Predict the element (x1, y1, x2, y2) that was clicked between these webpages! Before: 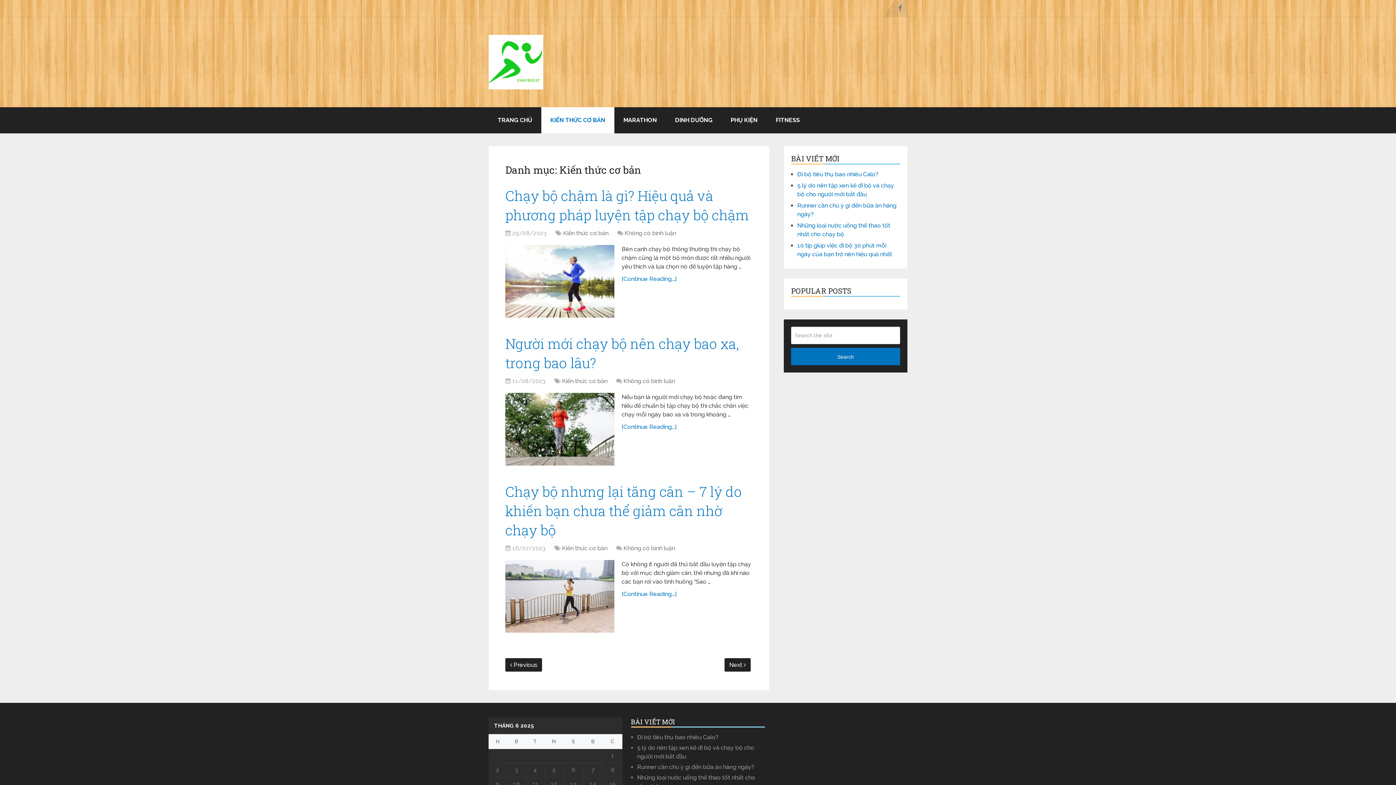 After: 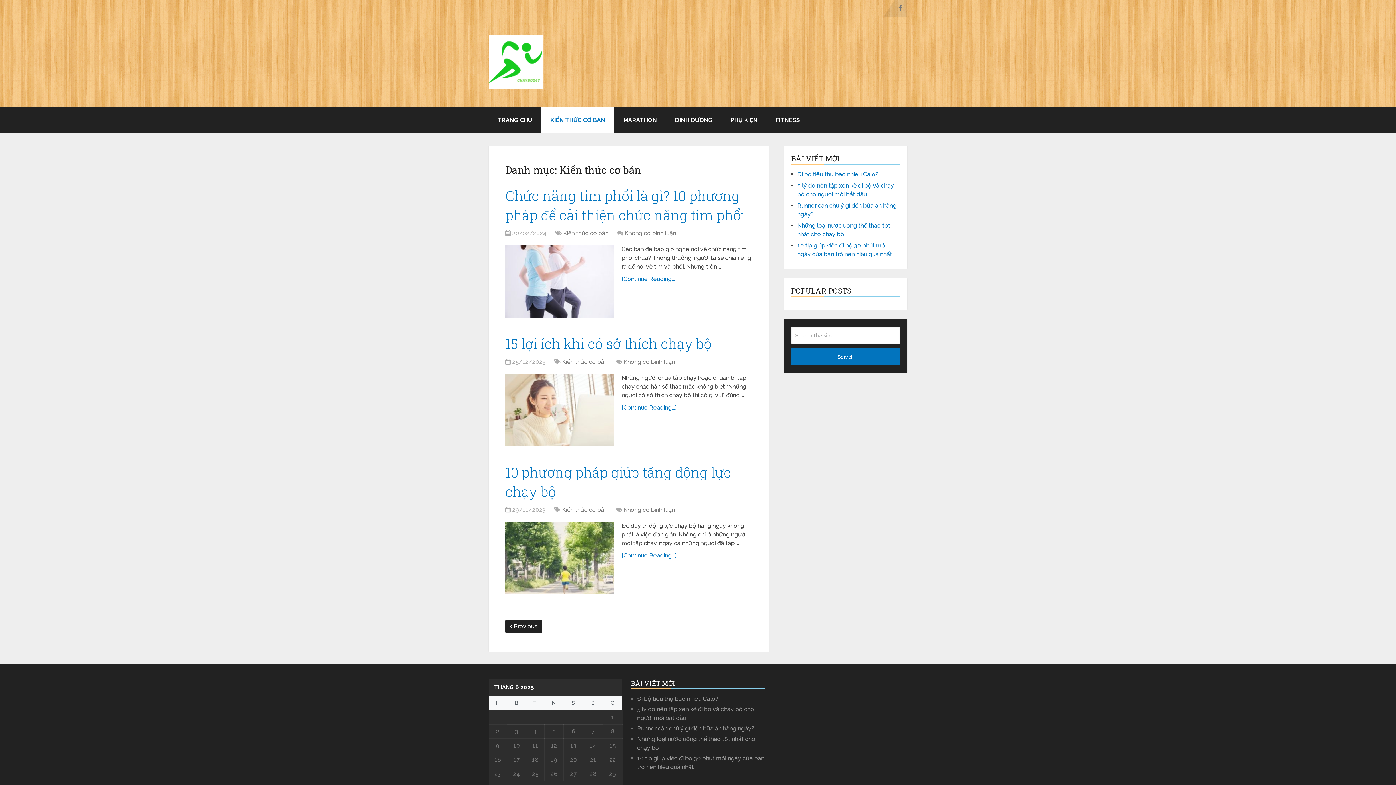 Action: label: Kiến thức cơ bản bbox: (563, 229, 608, 236)